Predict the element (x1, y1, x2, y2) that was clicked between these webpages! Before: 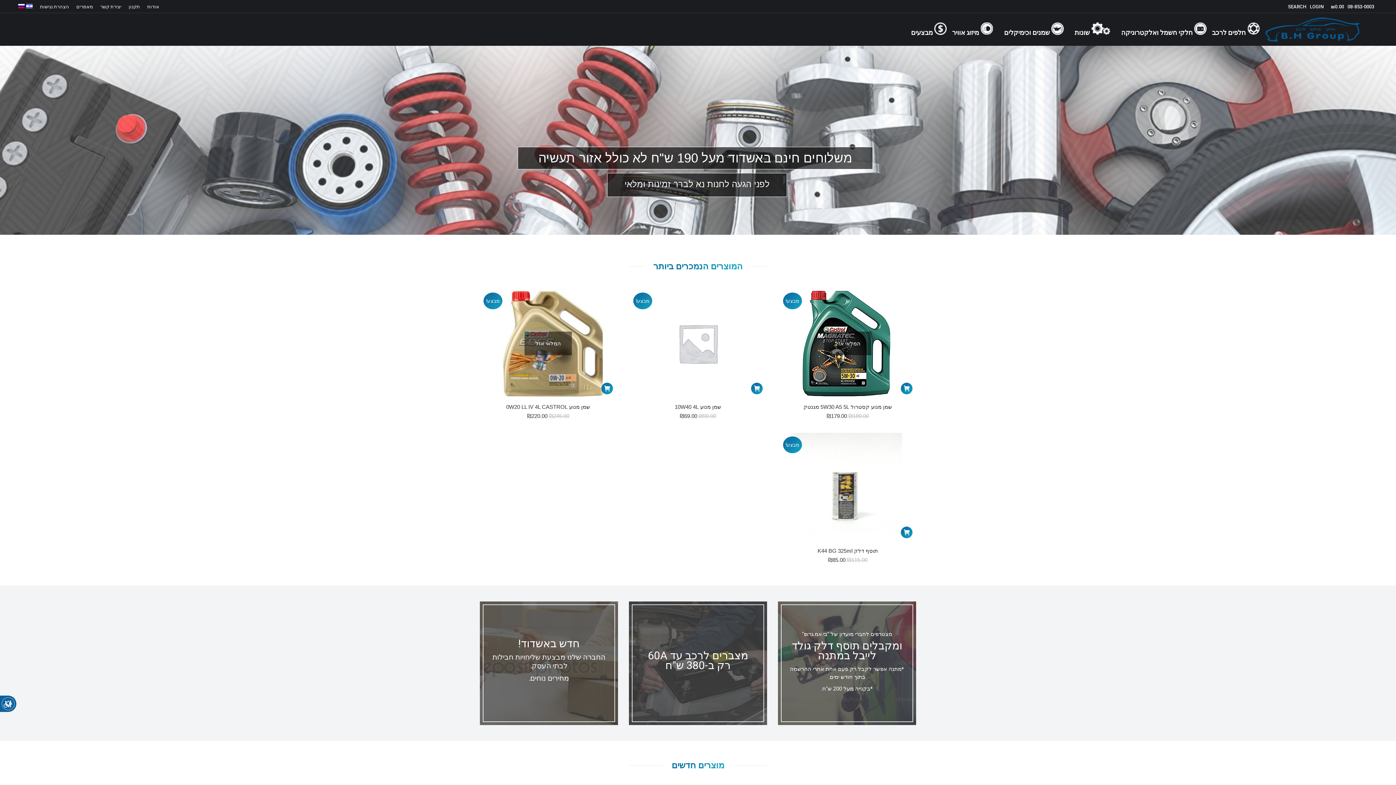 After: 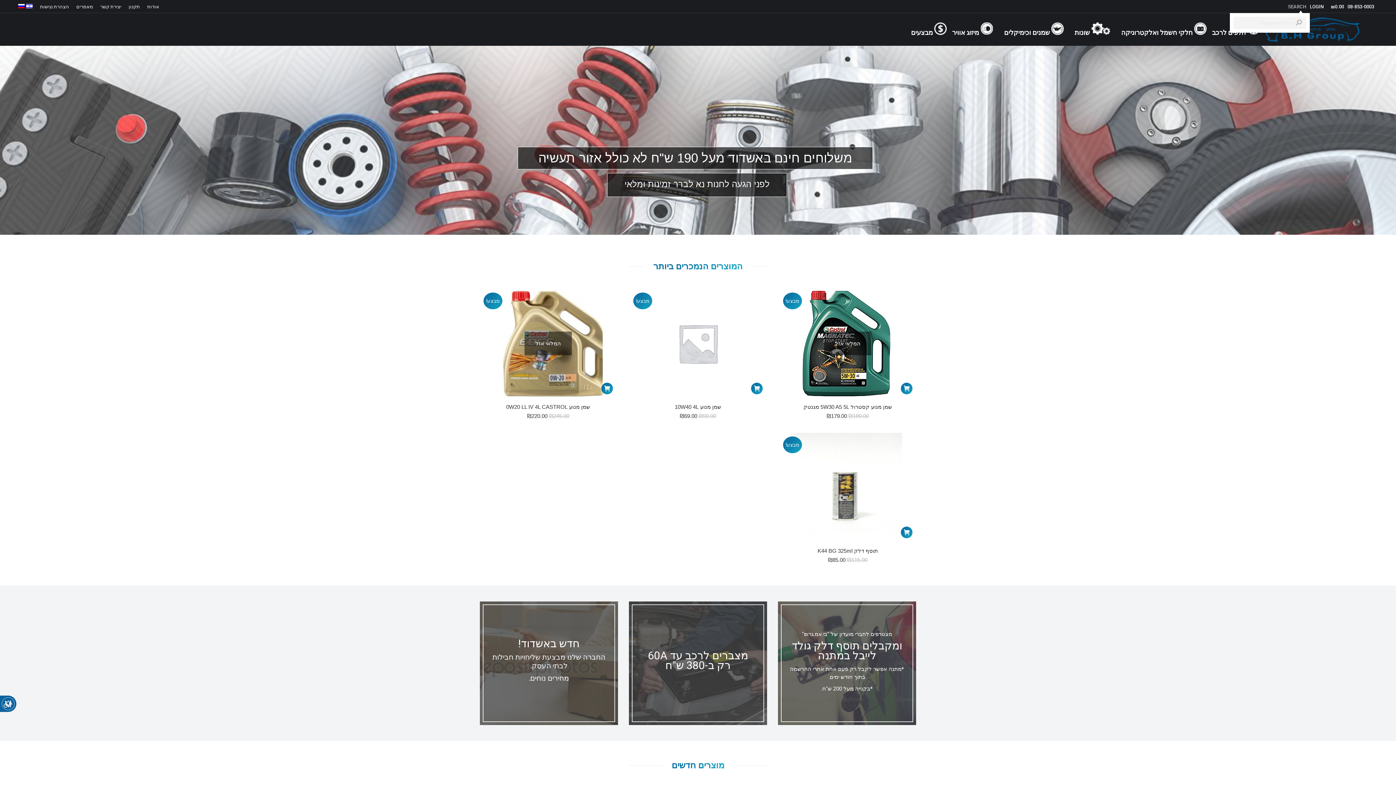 Action: bbox: (1286, 3, 1306, 10) label: SEARCH